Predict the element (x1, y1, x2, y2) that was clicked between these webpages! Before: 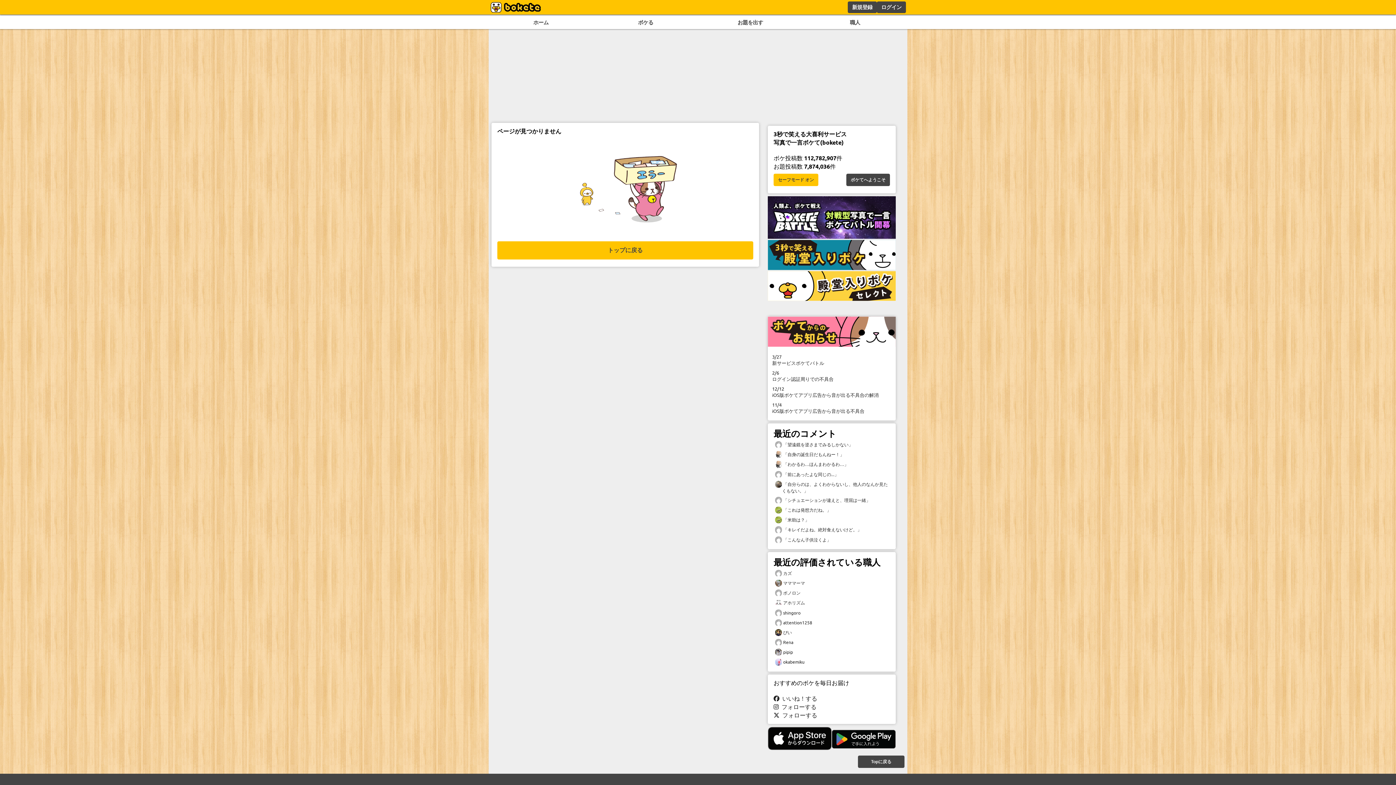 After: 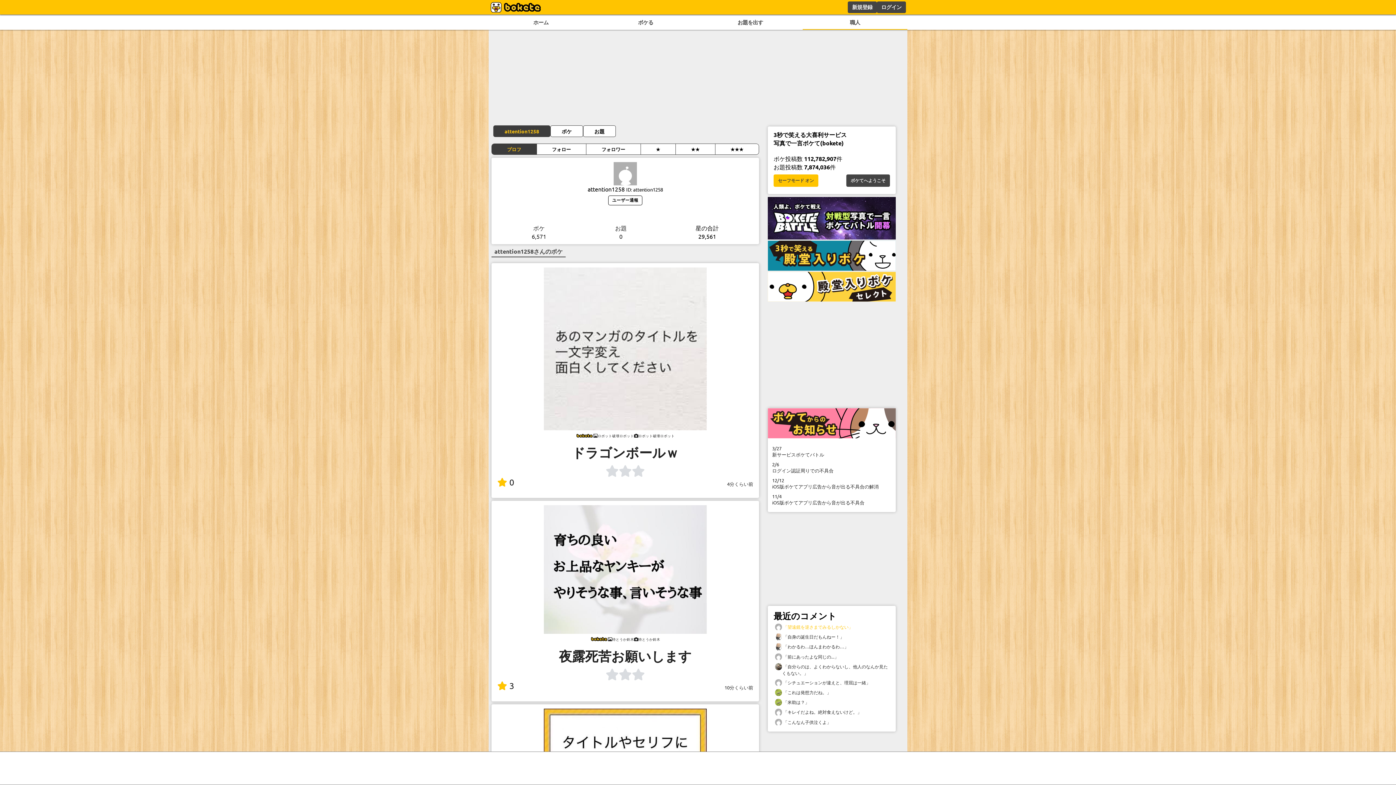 Action: label:  attention1258 bbox: (773, 618, 890, 627)